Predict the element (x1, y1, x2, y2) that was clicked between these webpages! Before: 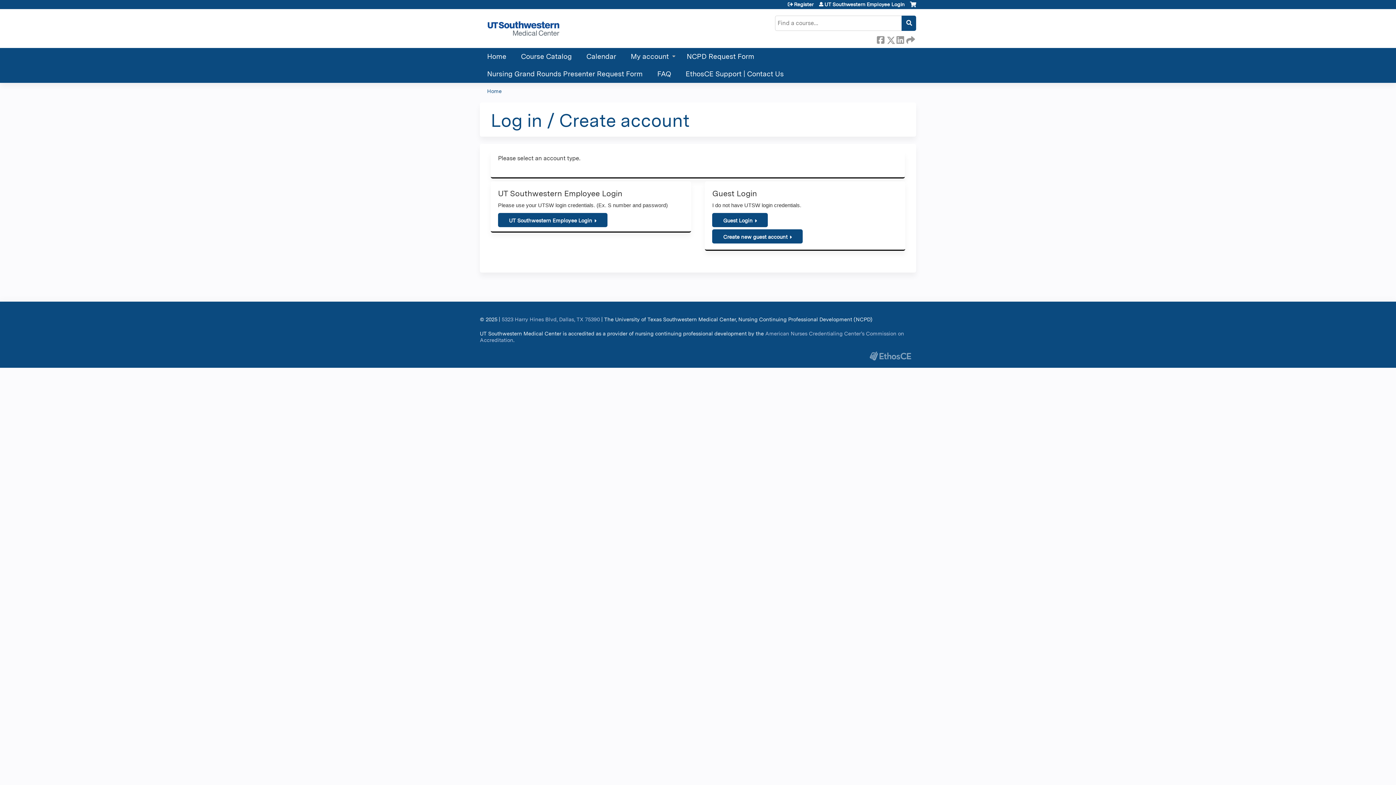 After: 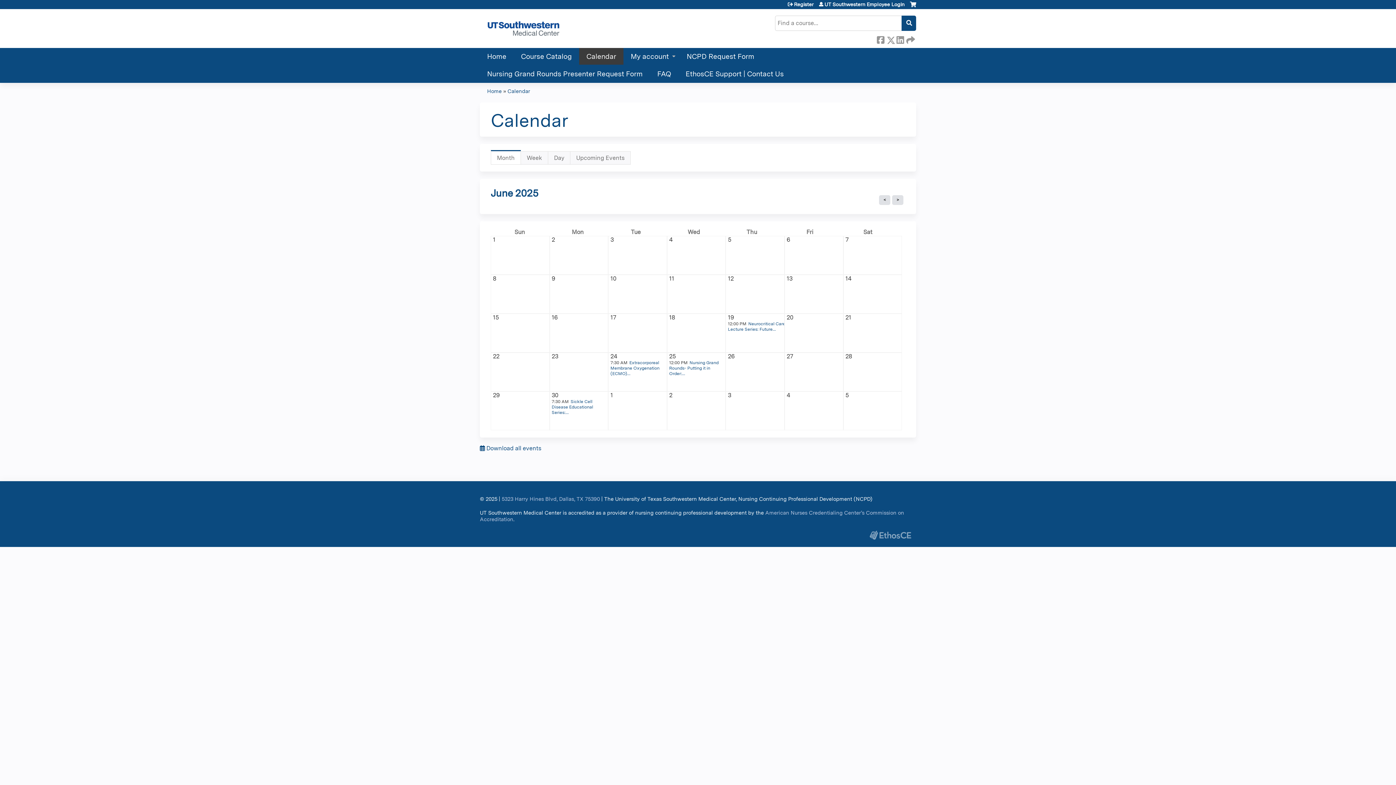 Action: label: Calendar bbox: (579, 47, 623, 65)